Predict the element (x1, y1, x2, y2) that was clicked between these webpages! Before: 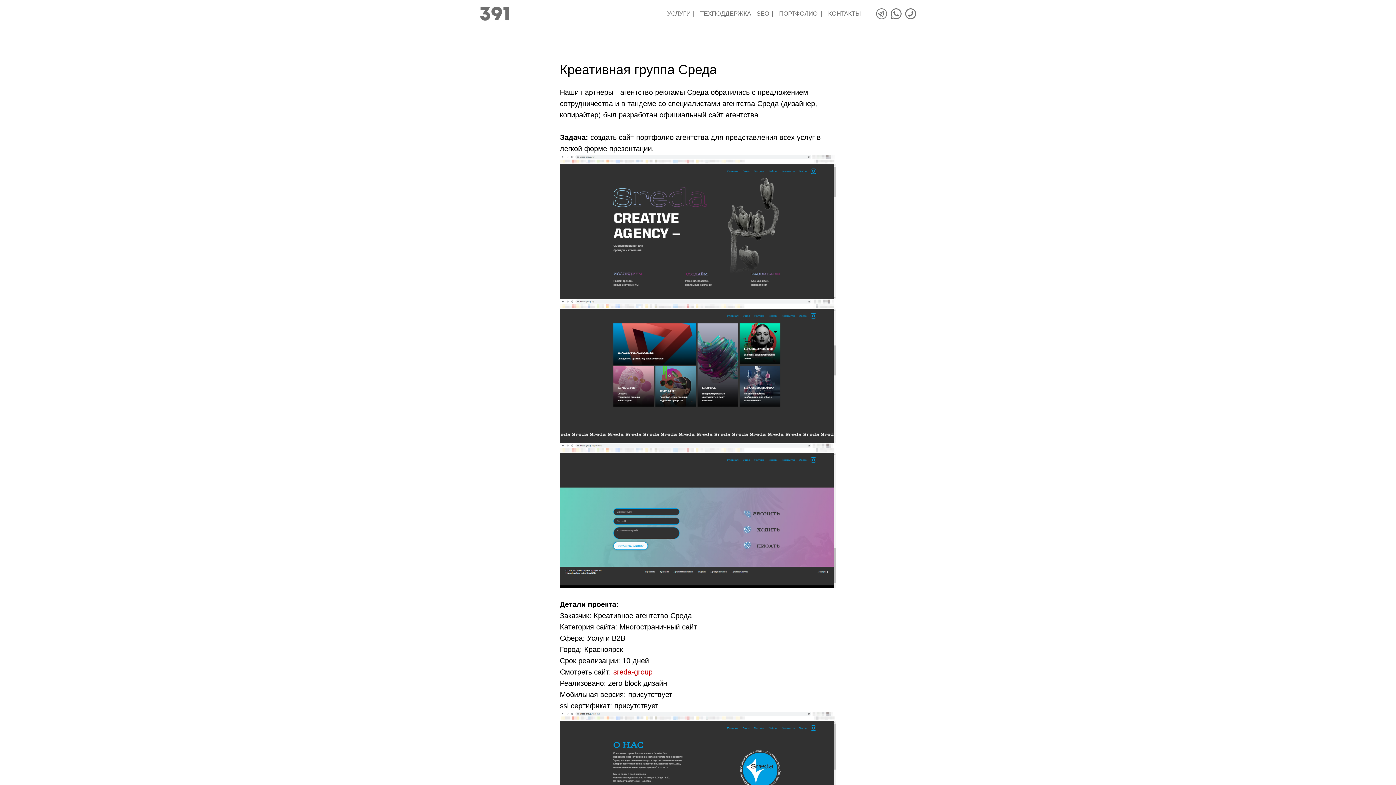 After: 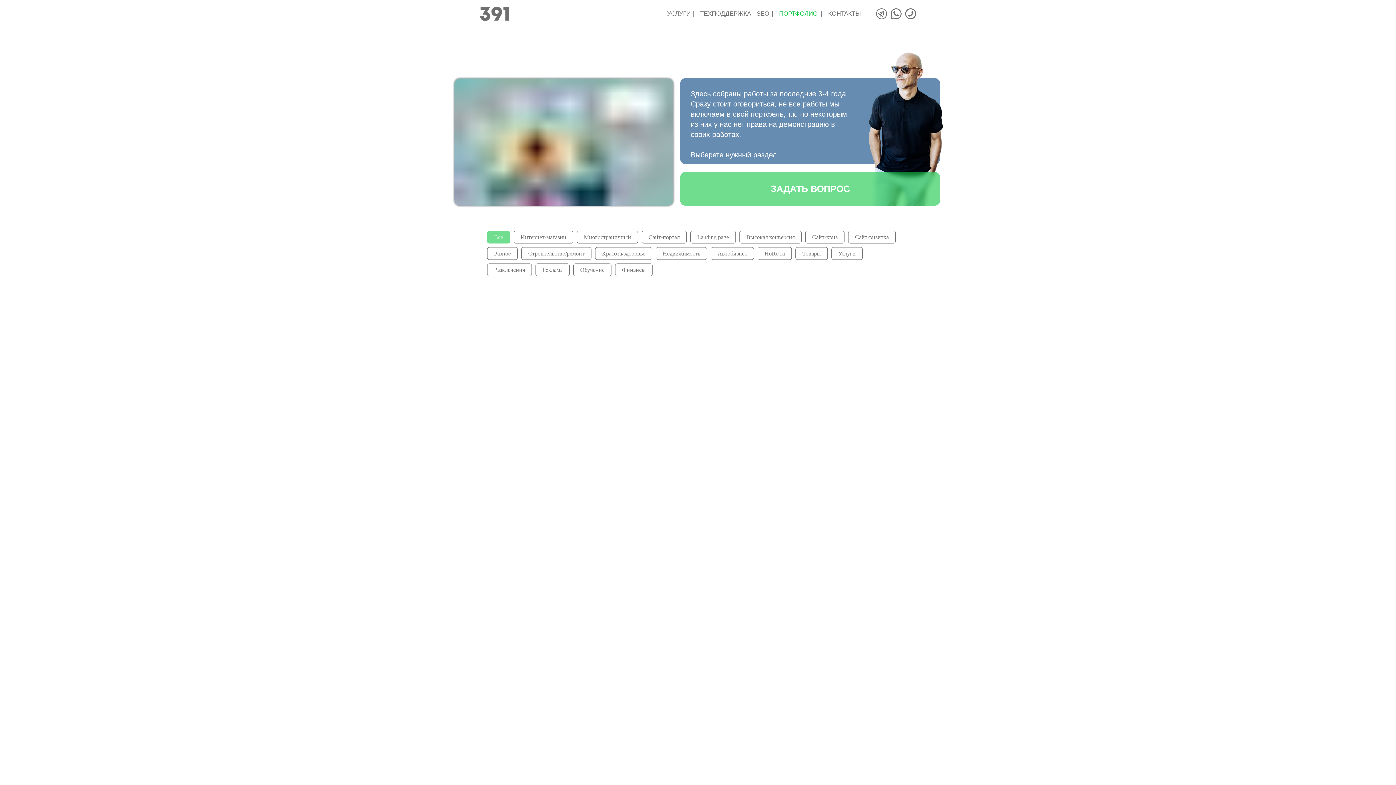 Action: label: ПОРТФОЛИО bbox: (779, 10, 817, 17)